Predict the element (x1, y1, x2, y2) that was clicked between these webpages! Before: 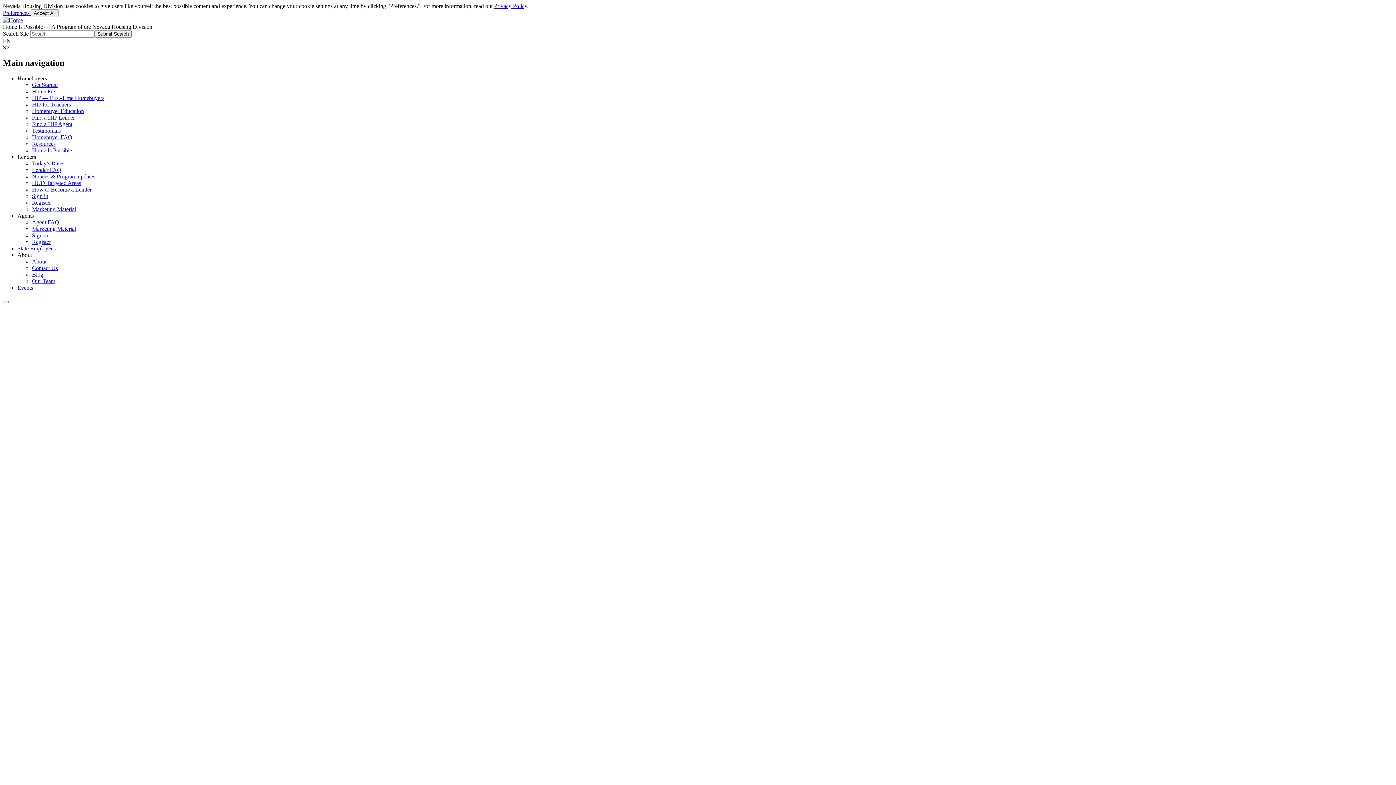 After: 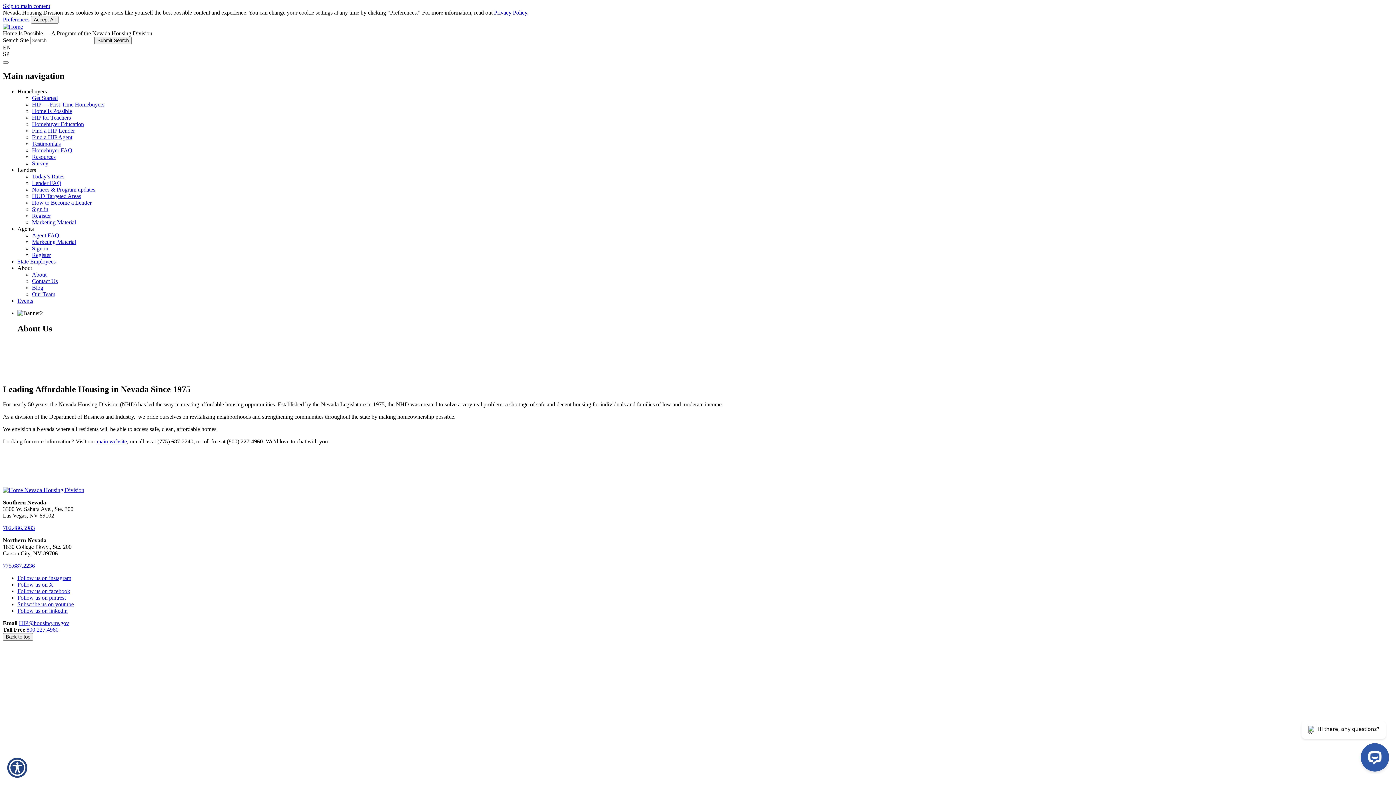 Action: label: About bbox: (32, 258, 46, 264)